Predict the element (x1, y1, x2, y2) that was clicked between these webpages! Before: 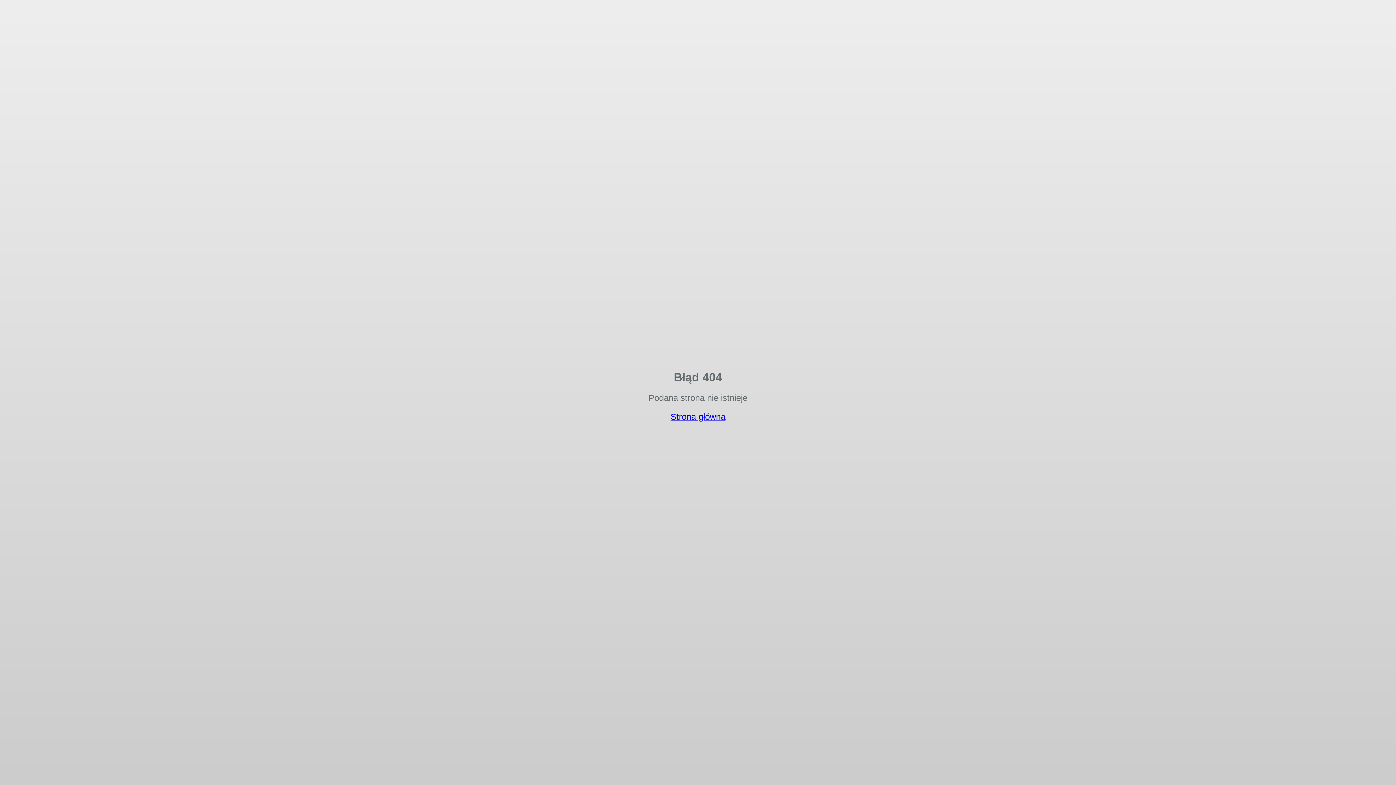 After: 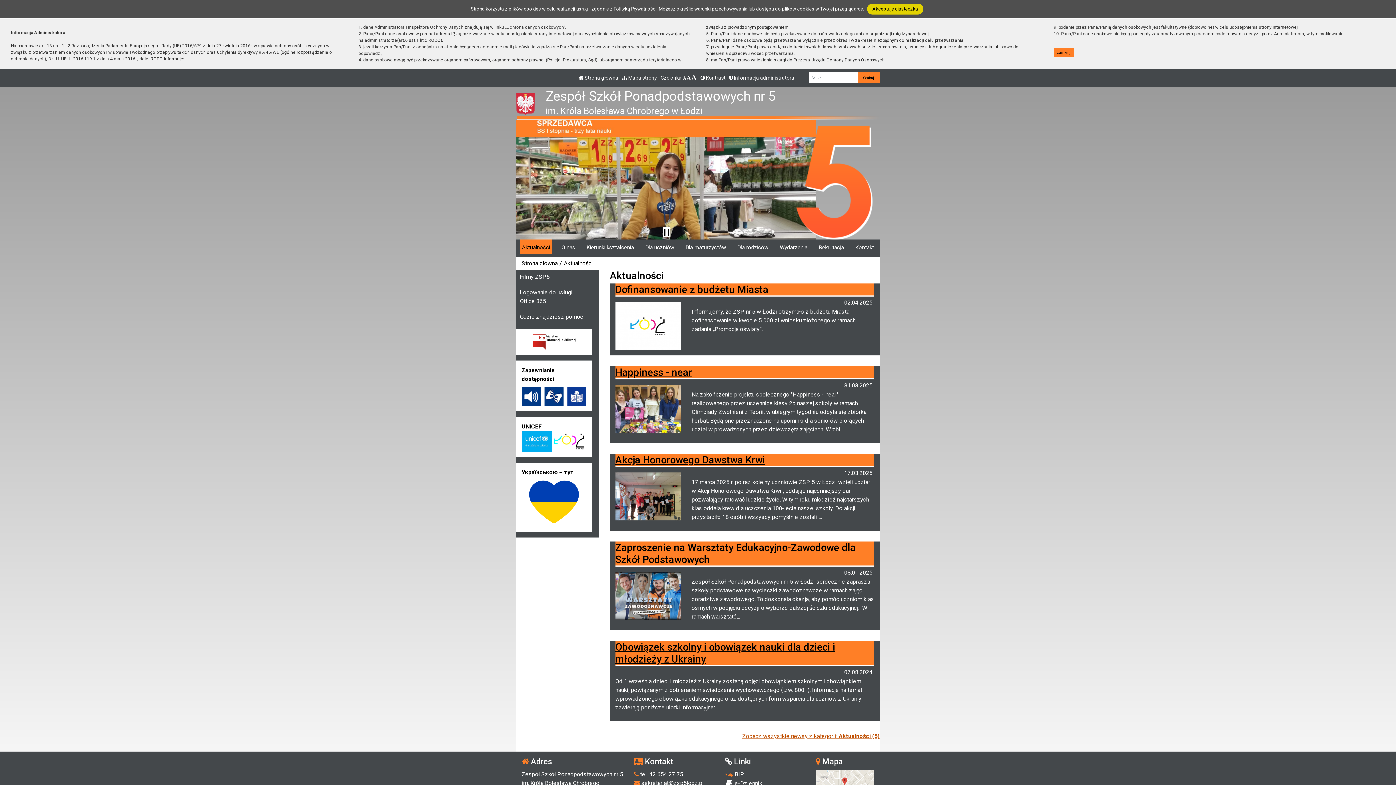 Action: bbox: (670, 412, 725, 421) label: Strona główna